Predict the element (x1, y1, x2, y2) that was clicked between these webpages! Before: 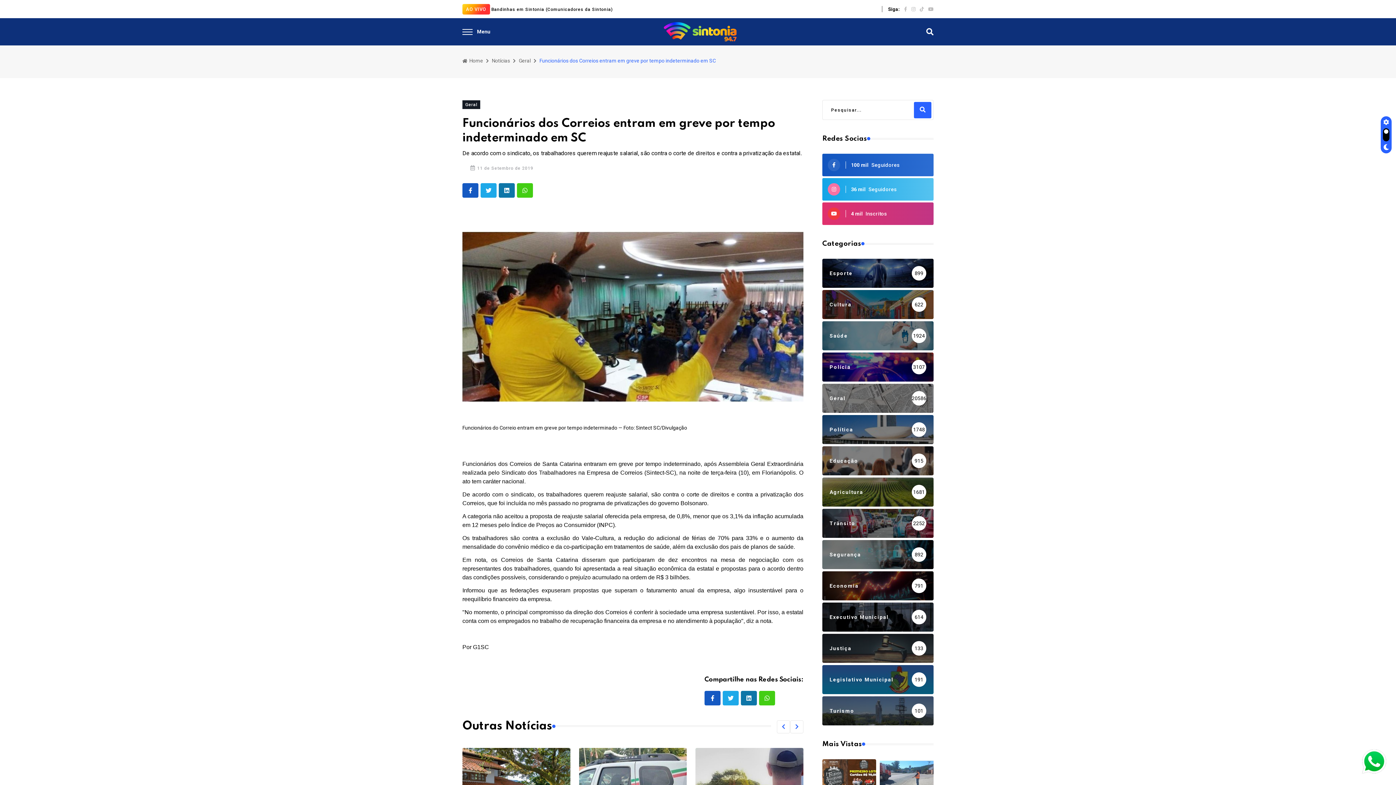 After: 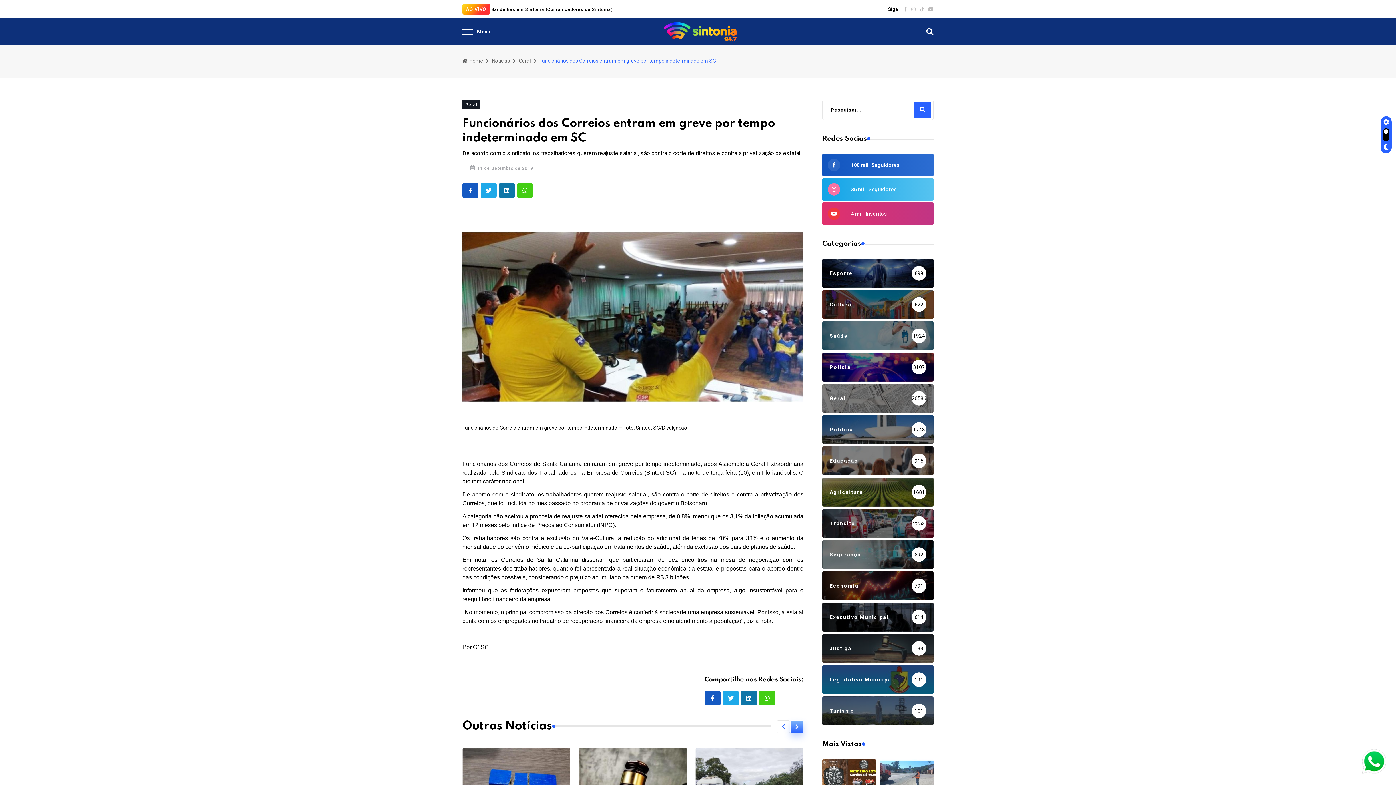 Action: bbox: (790, 720, 803, 733) label: Next slide